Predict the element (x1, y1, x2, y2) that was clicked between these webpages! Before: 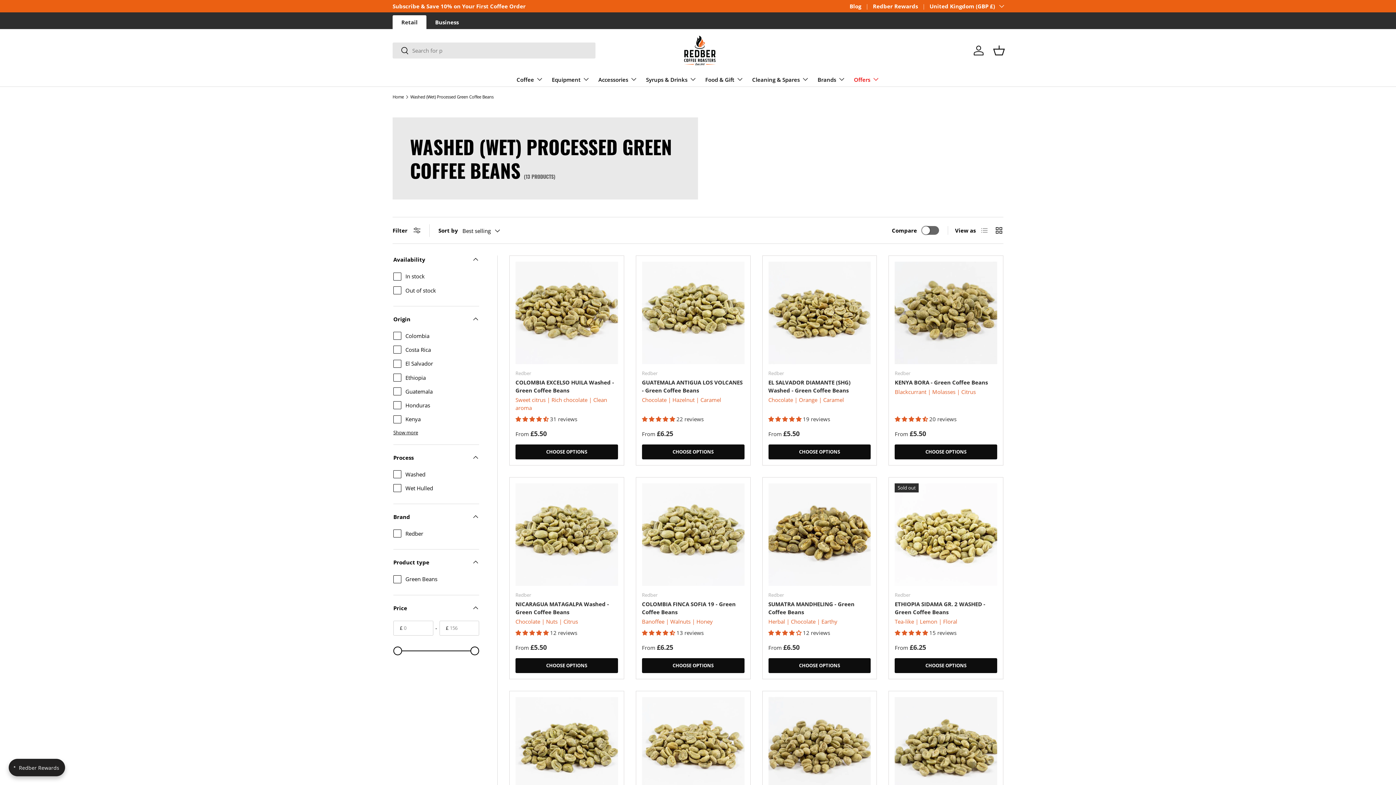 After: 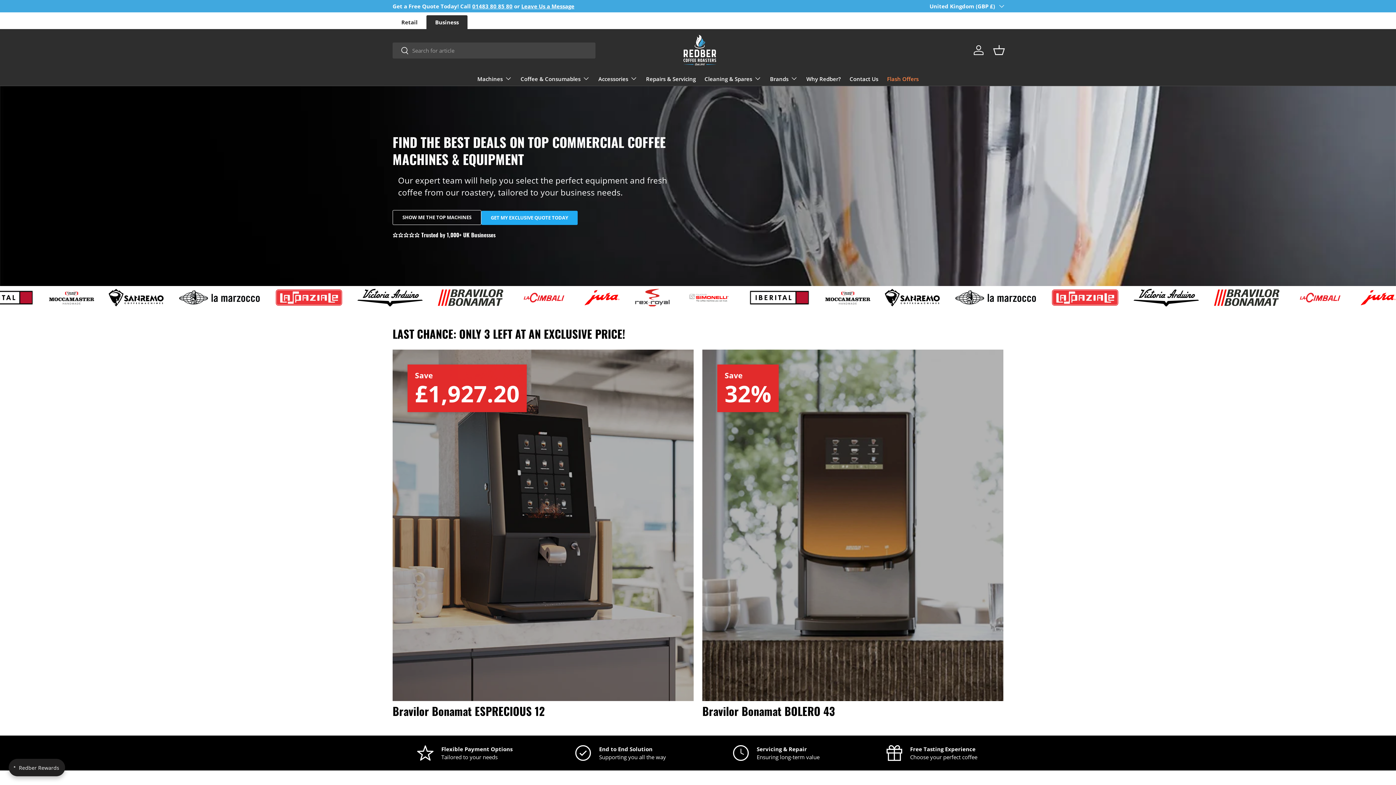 Action: label: Business bbox: (435, 18, 458, 25)